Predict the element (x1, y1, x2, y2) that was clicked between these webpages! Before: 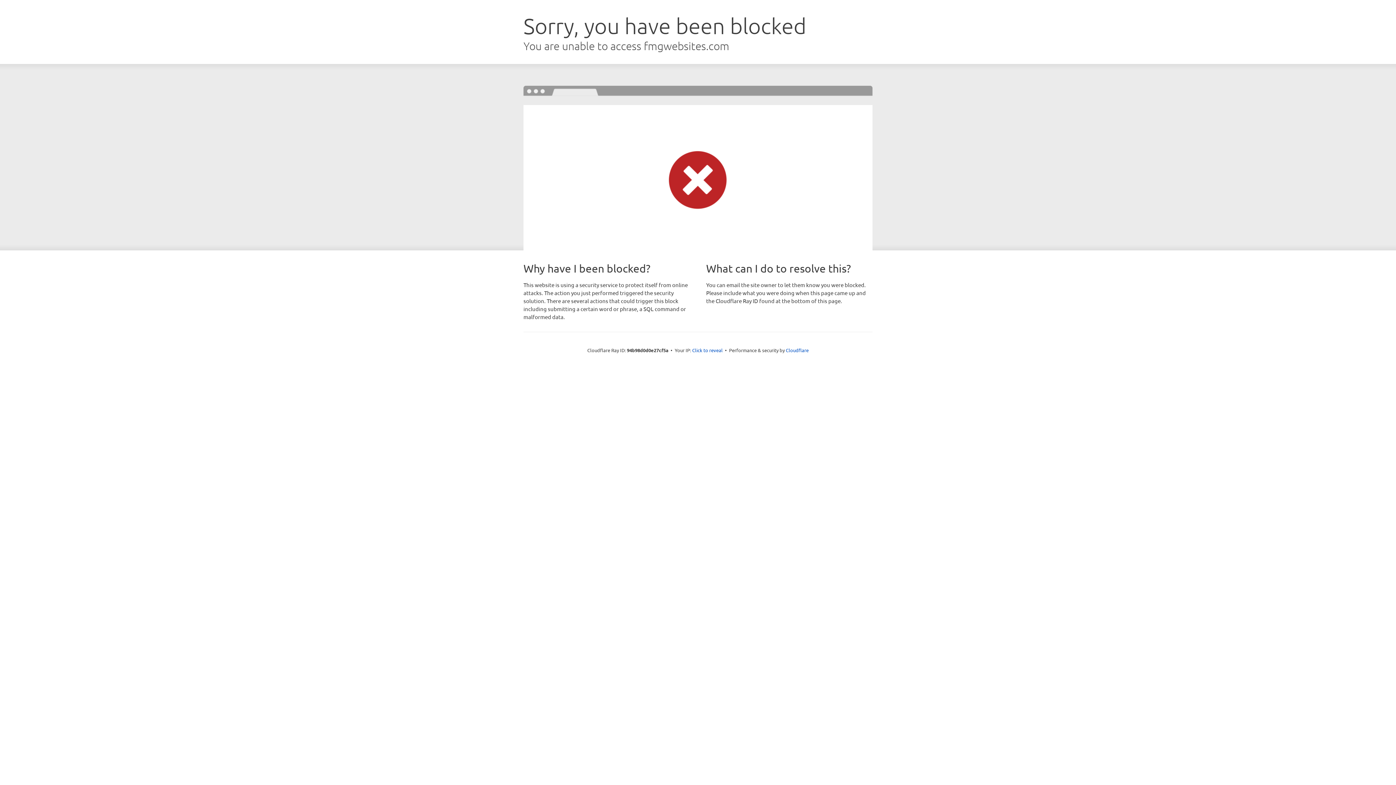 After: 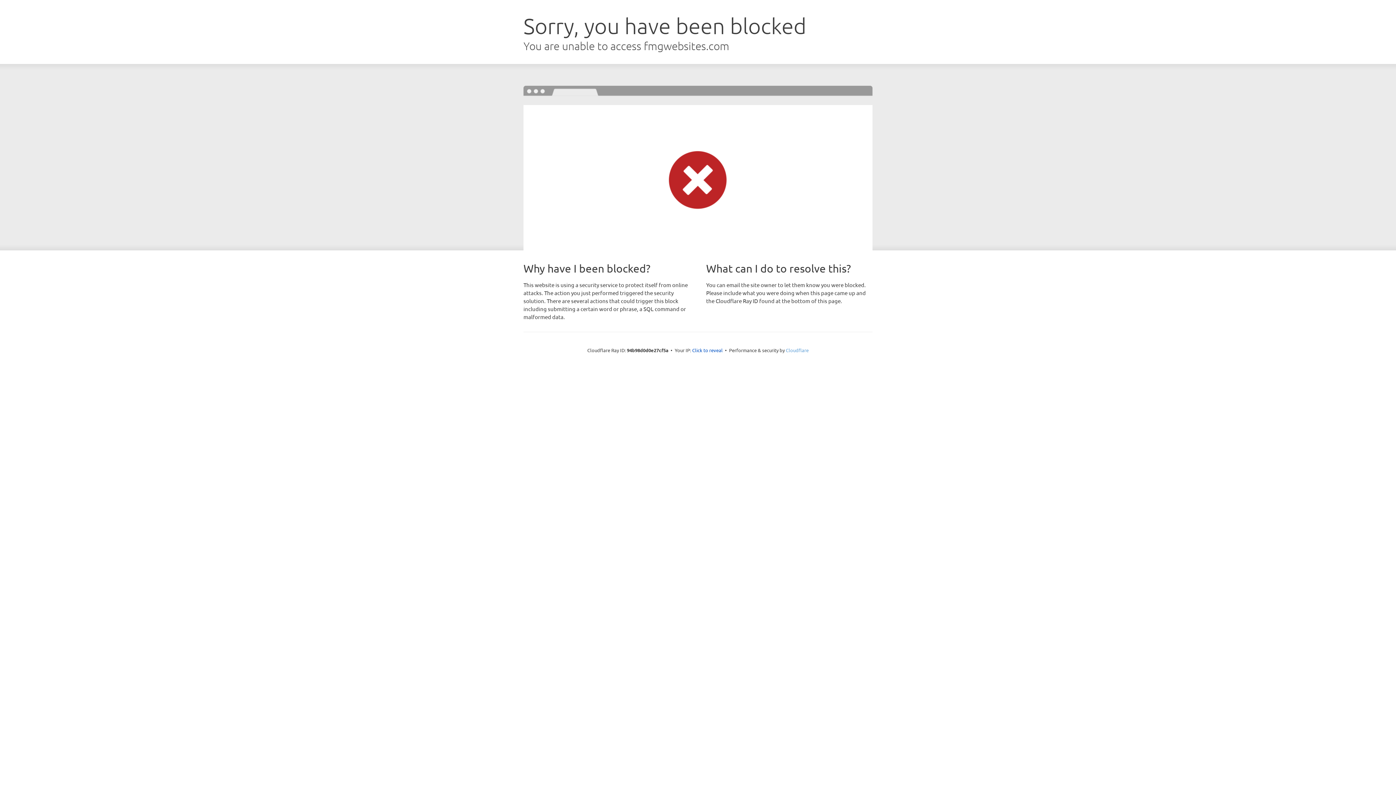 Action: label: Cloudflare bbox: (786, 347, 808, 353)